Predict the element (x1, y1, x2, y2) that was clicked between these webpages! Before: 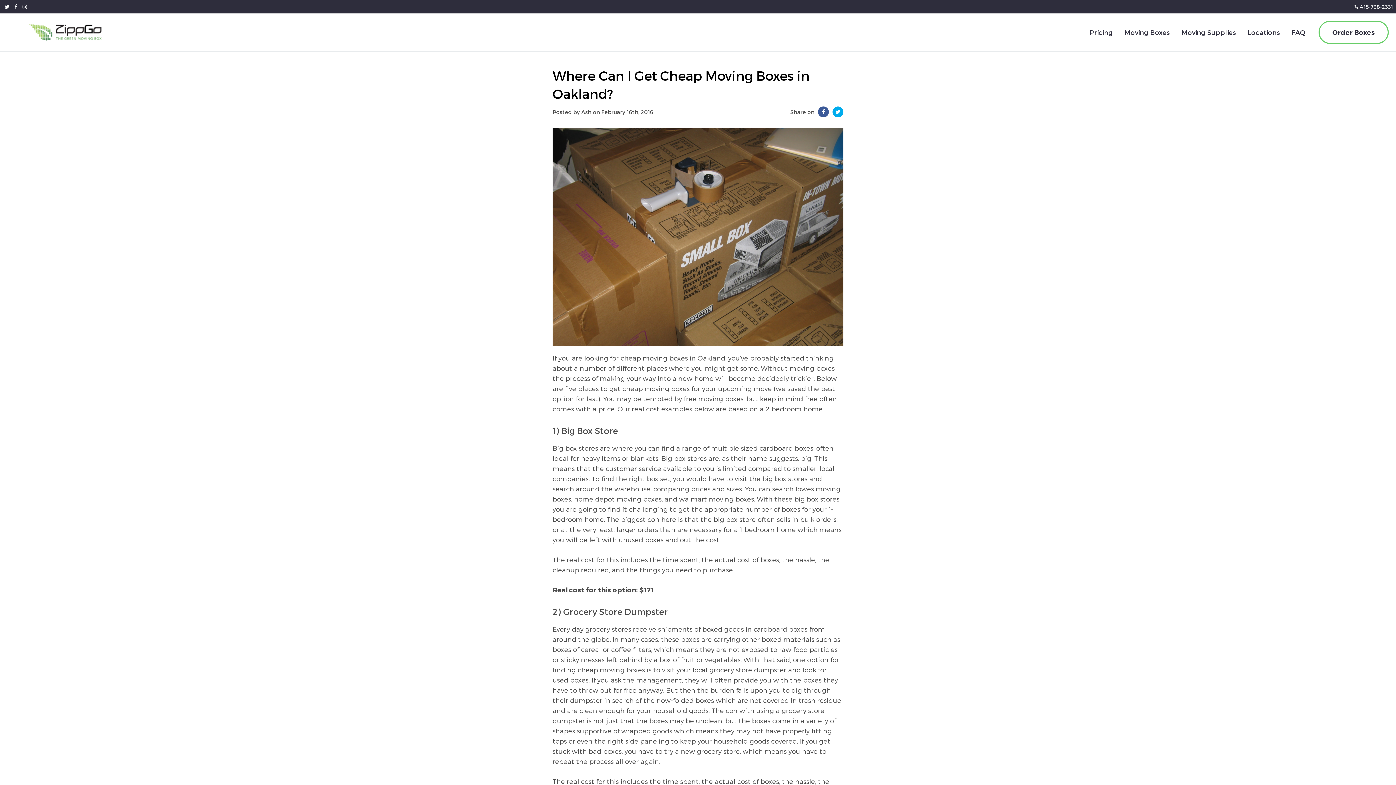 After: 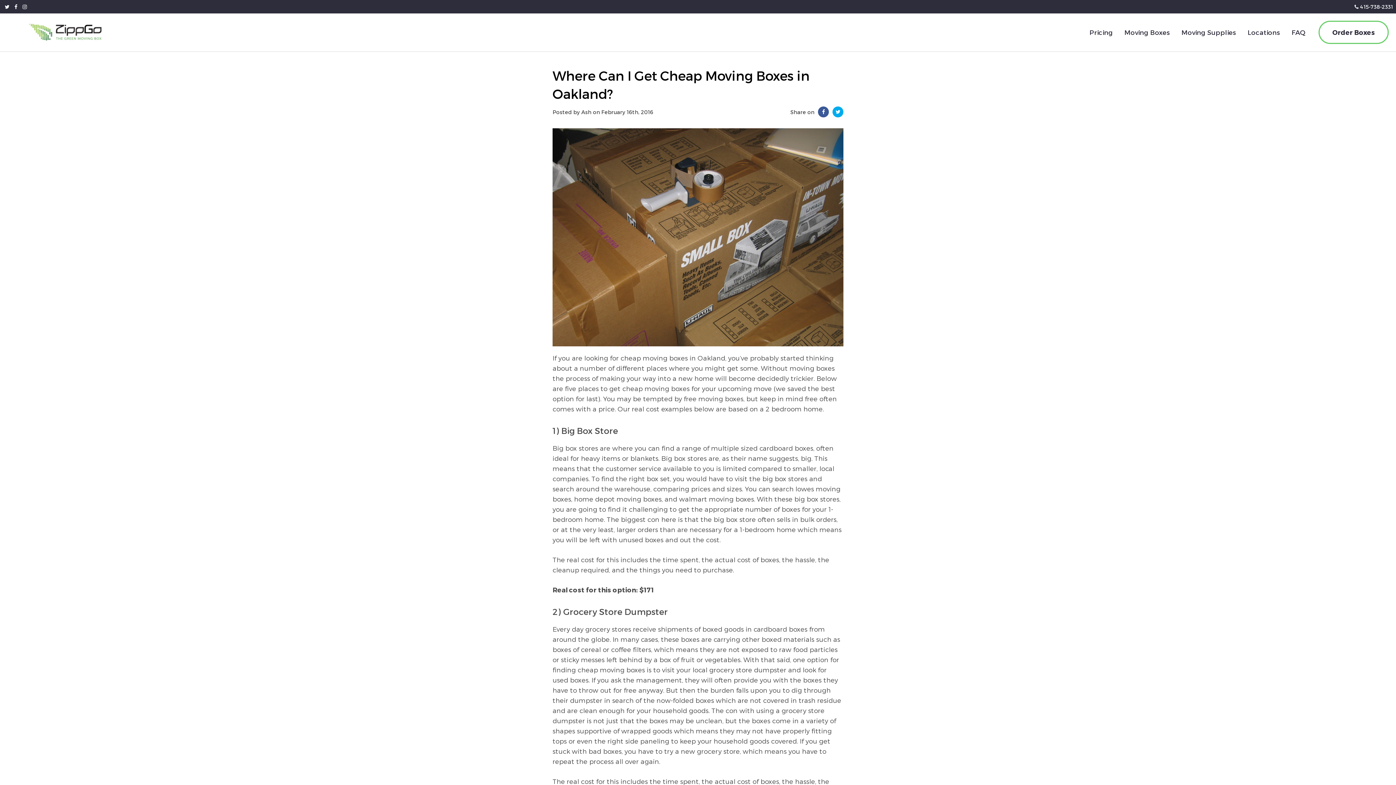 Action: bbox: (14, 3, 17, 9)